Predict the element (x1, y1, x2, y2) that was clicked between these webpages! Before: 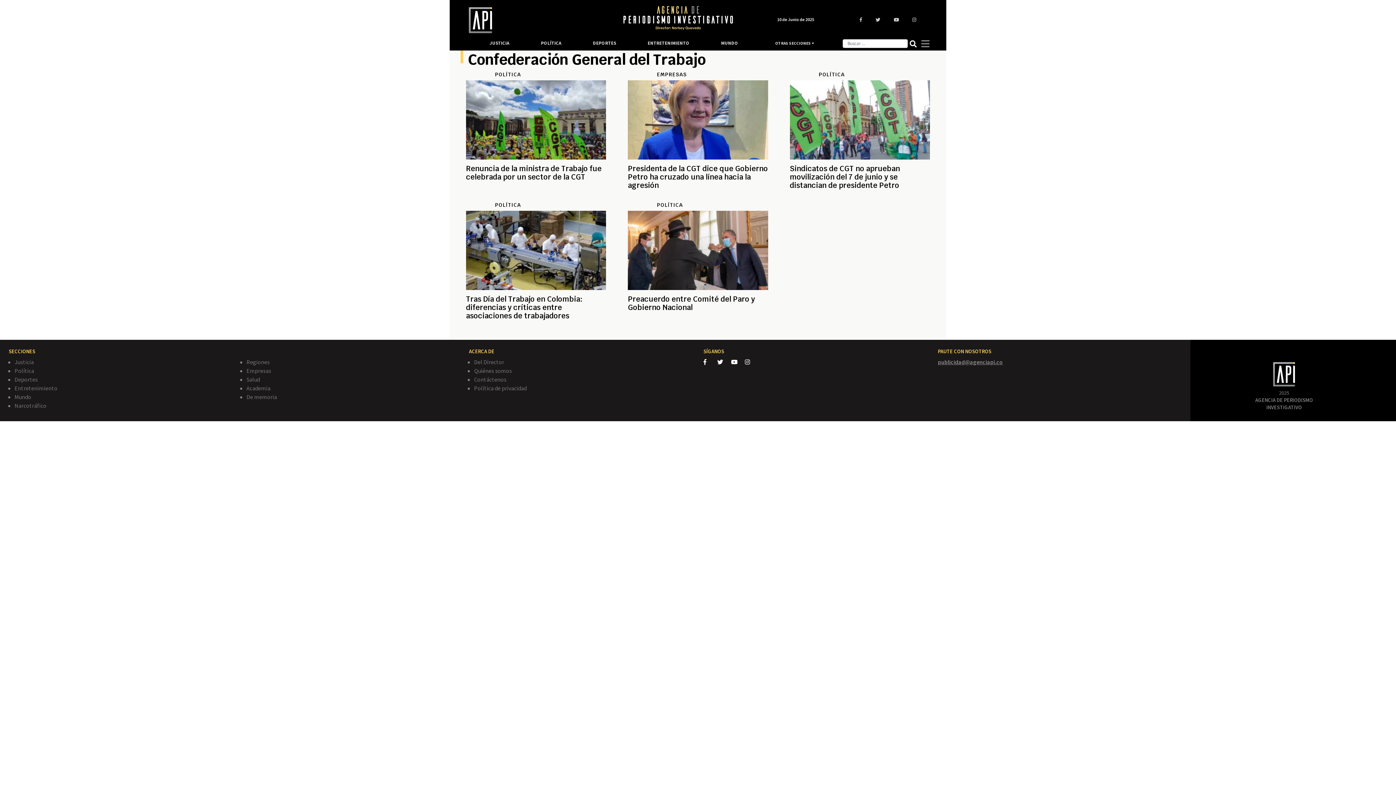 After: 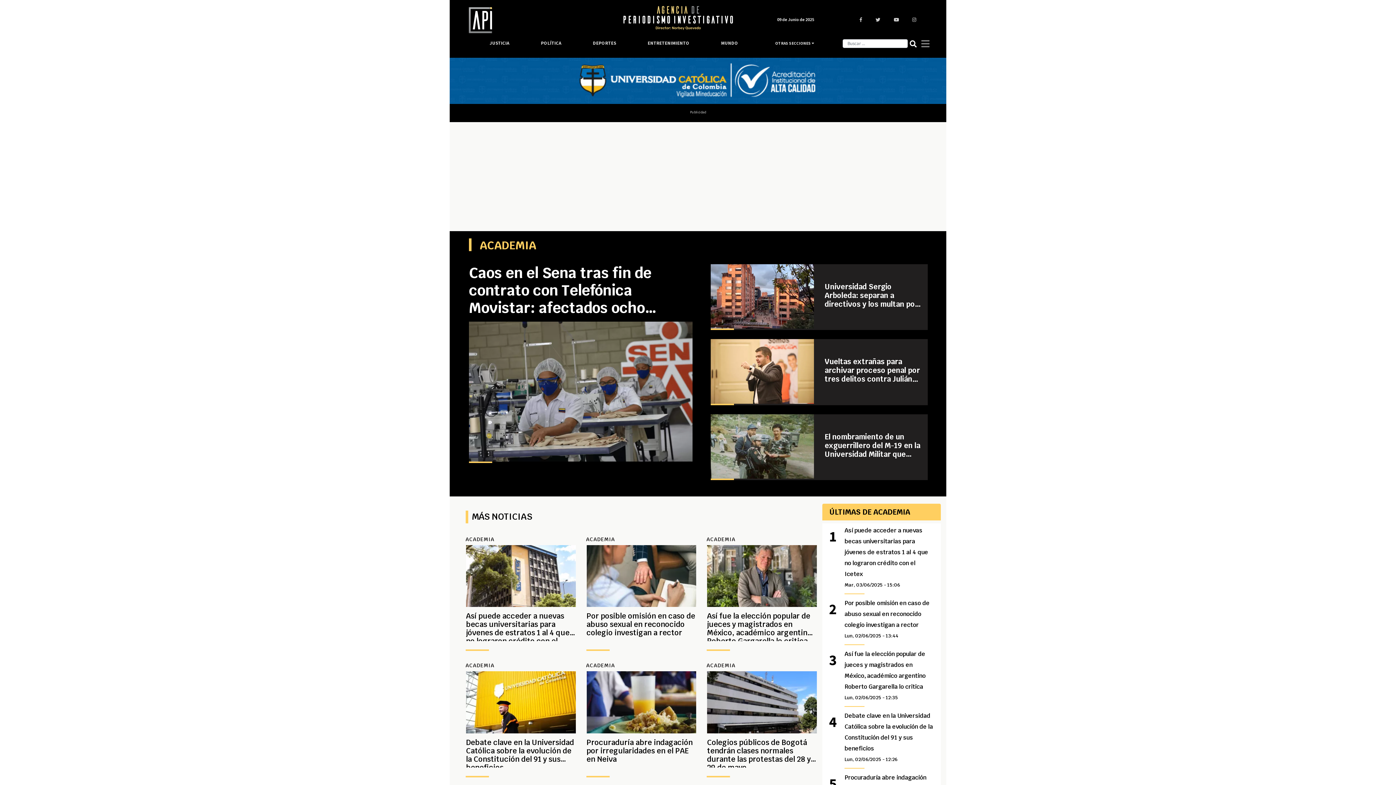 Action: label: Academia bbox: (246, 384, 270, 391)